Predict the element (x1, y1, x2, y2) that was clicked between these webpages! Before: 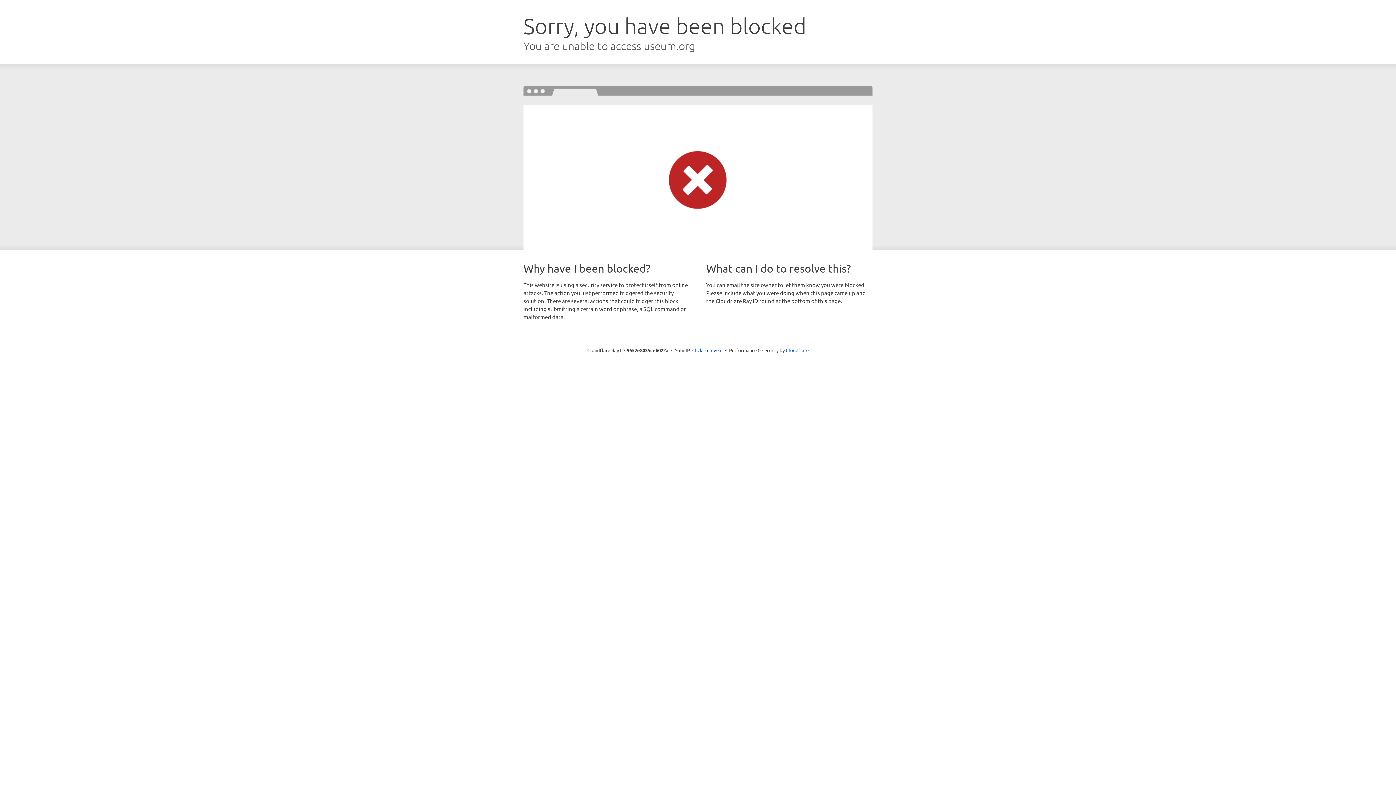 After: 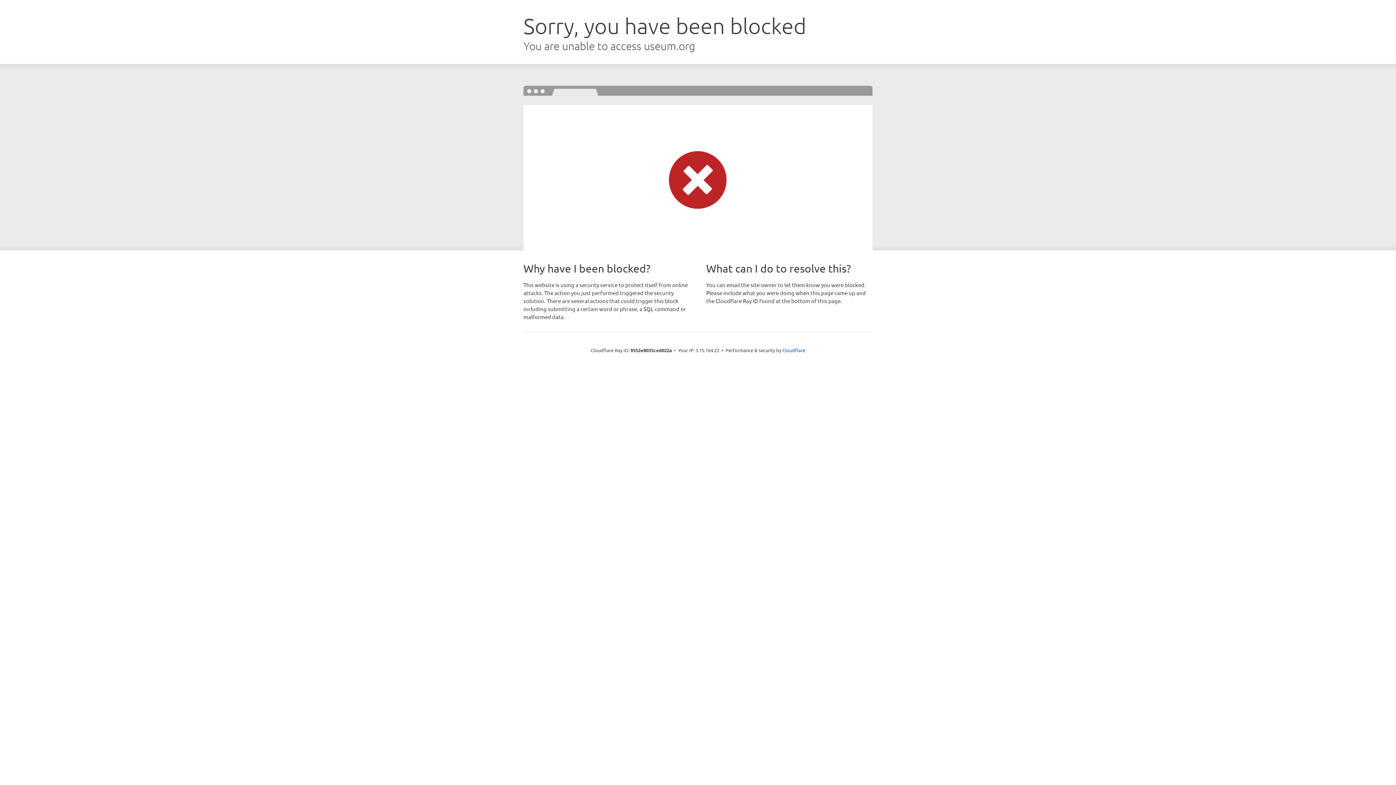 Action: label: Click to reveal bbox: (692, 346, 722, 353)